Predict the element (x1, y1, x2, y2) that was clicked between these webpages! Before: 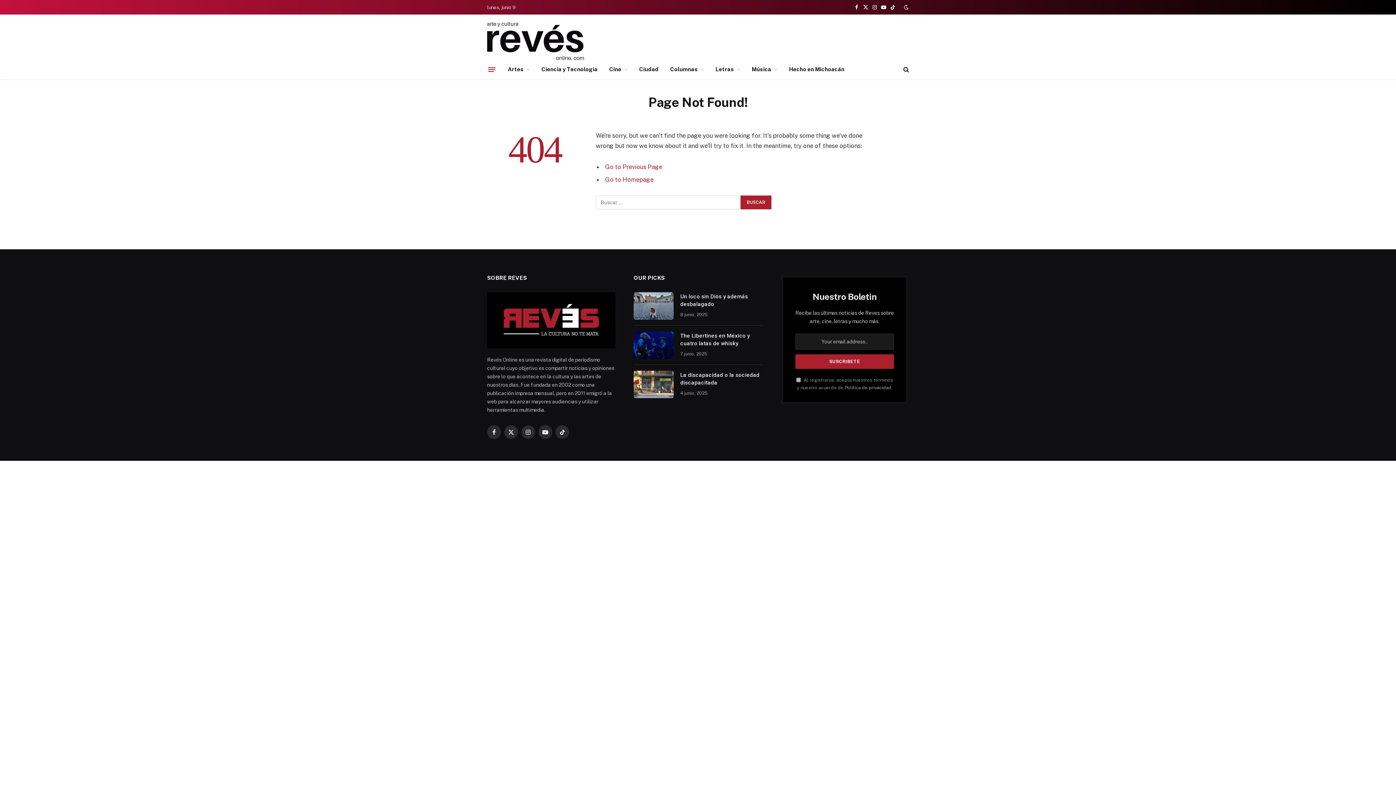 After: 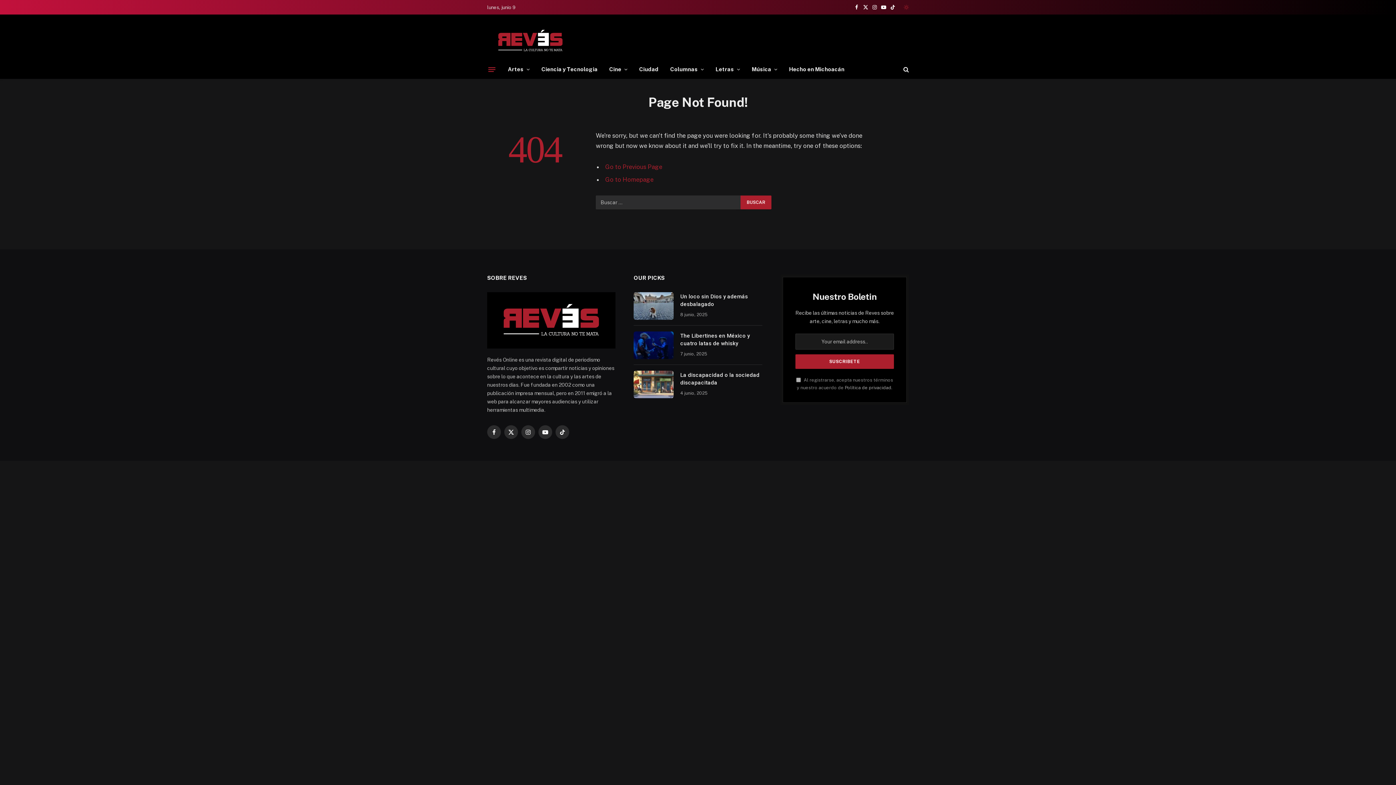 Action: bbox: (902, 4, 909, 9)